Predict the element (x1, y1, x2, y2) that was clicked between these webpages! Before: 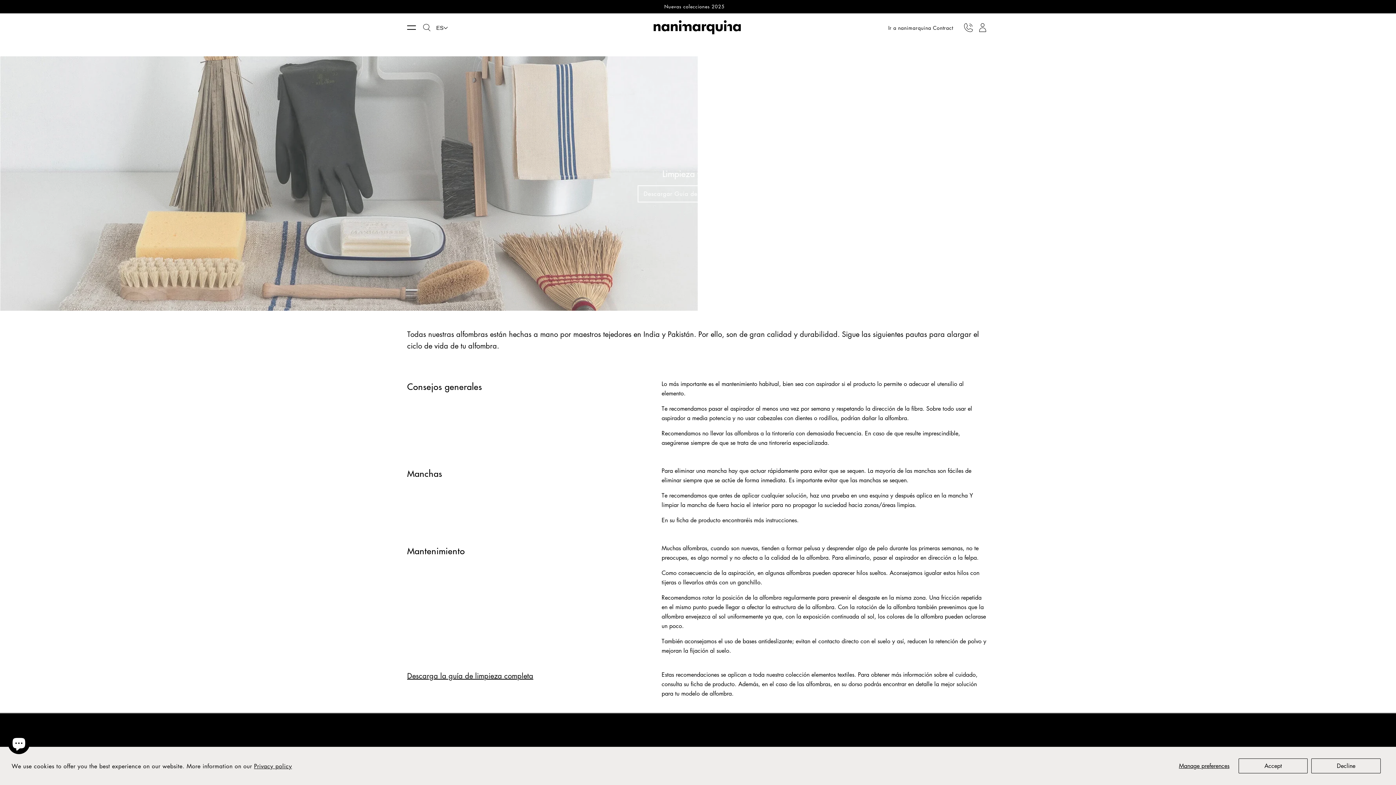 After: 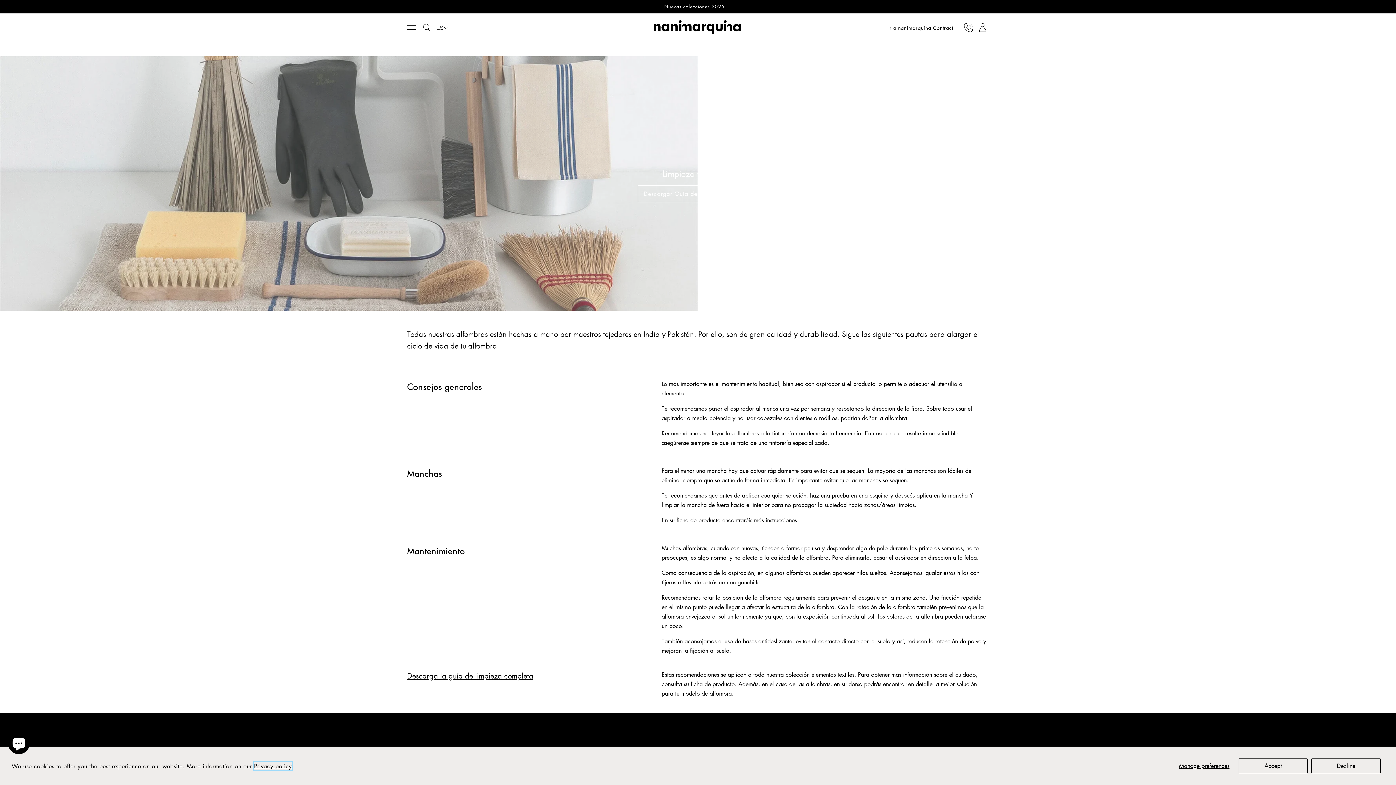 Action: bbox: (254, 762, 292, 770) label: Privacy policy